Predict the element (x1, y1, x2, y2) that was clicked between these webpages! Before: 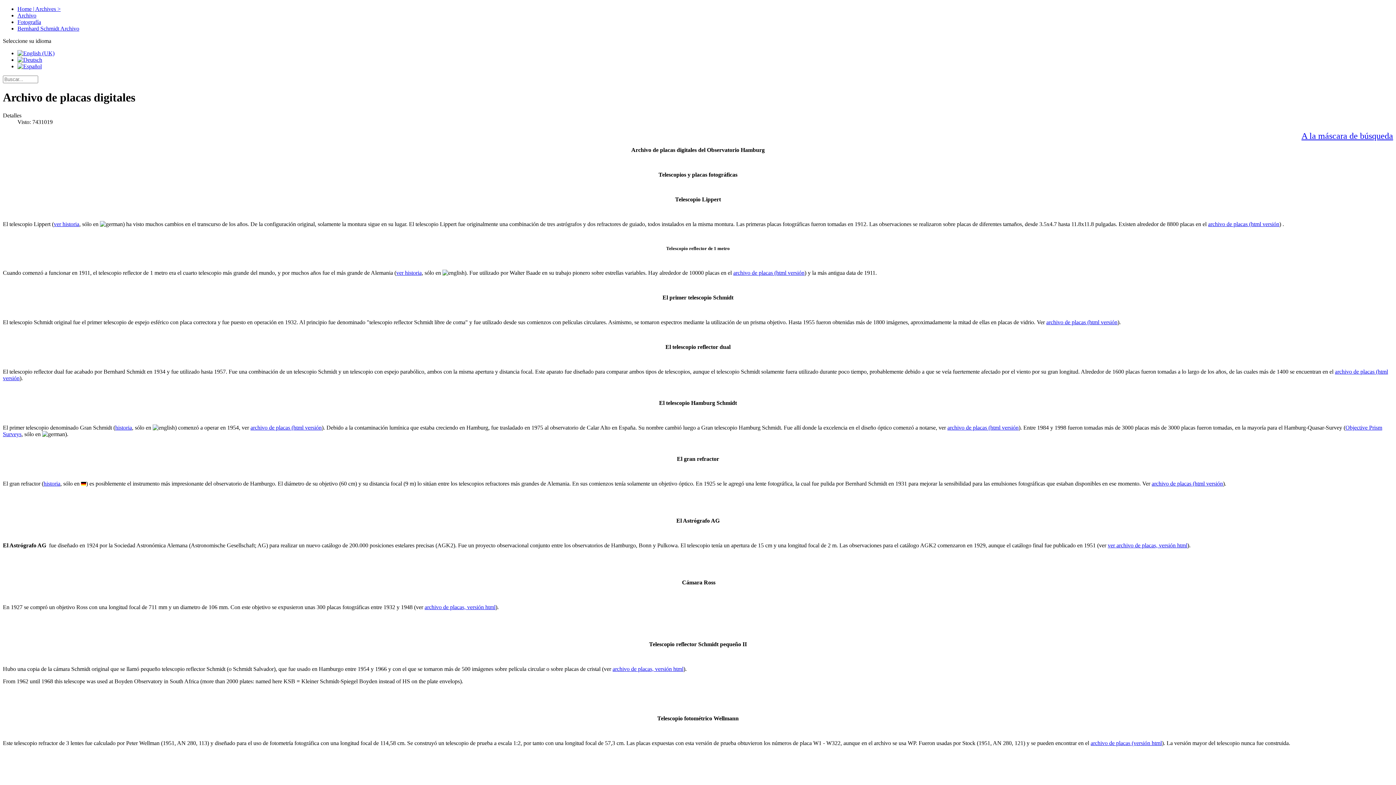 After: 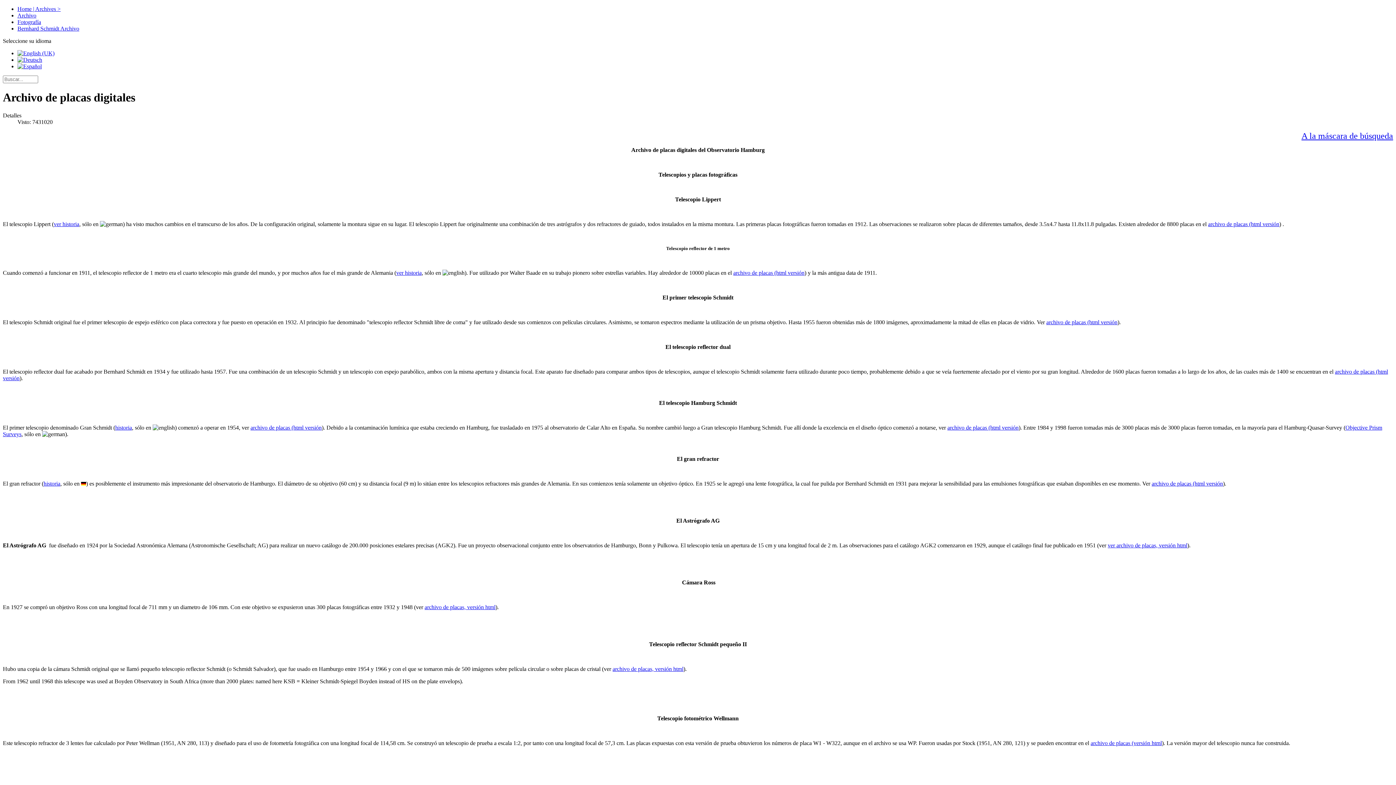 Action: bbox: (17, 63, 41, 69)